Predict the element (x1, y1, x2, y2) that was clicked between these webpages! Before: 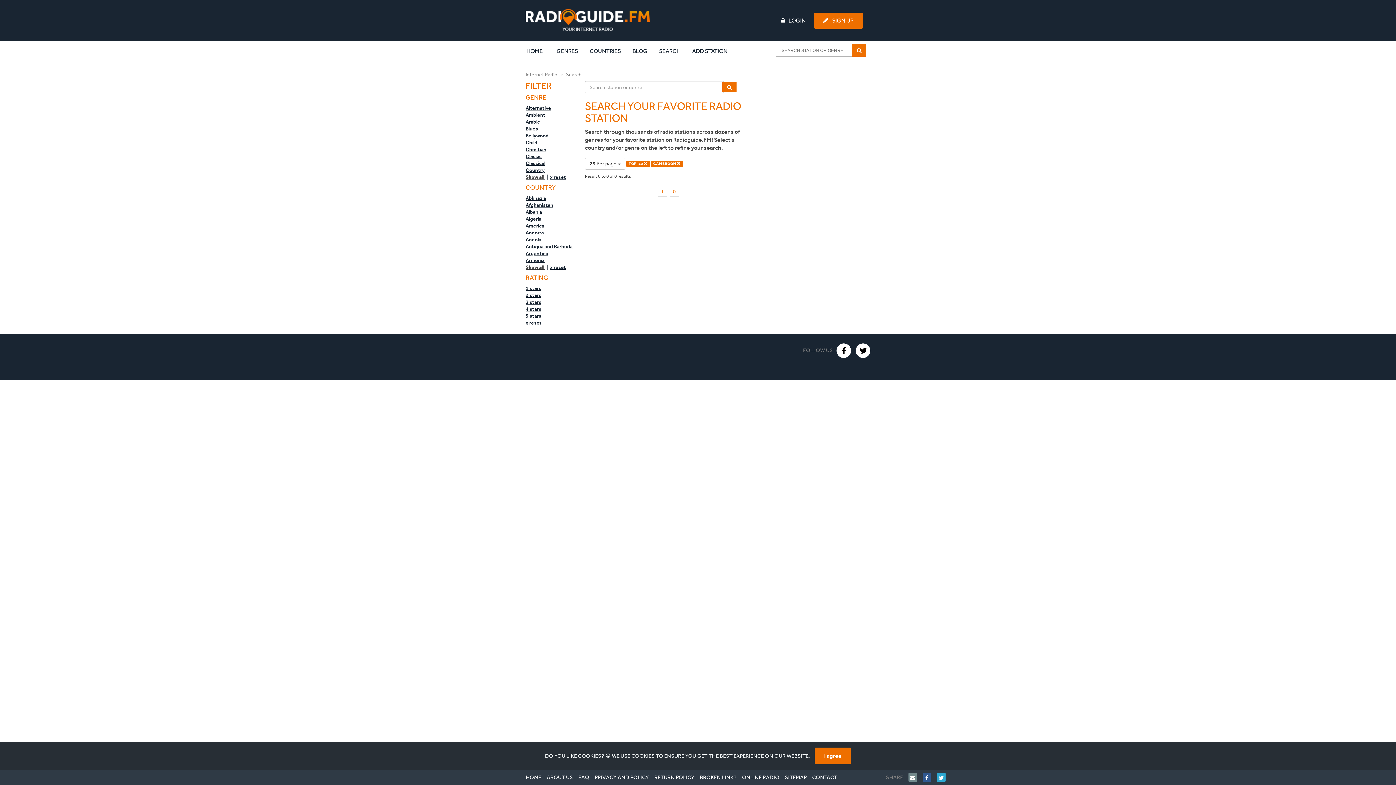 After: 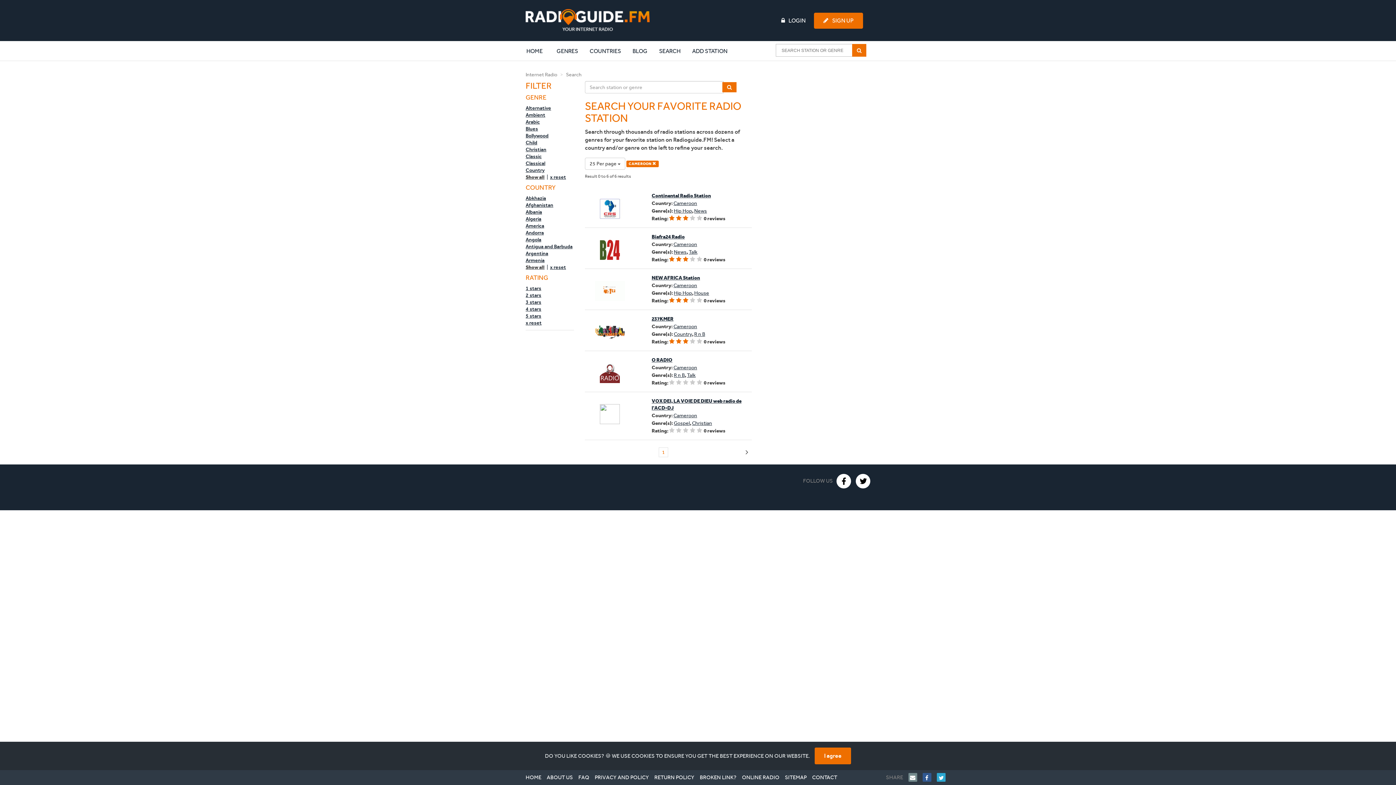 Action: bbox: (550, 173, 566, 180) label: x reset